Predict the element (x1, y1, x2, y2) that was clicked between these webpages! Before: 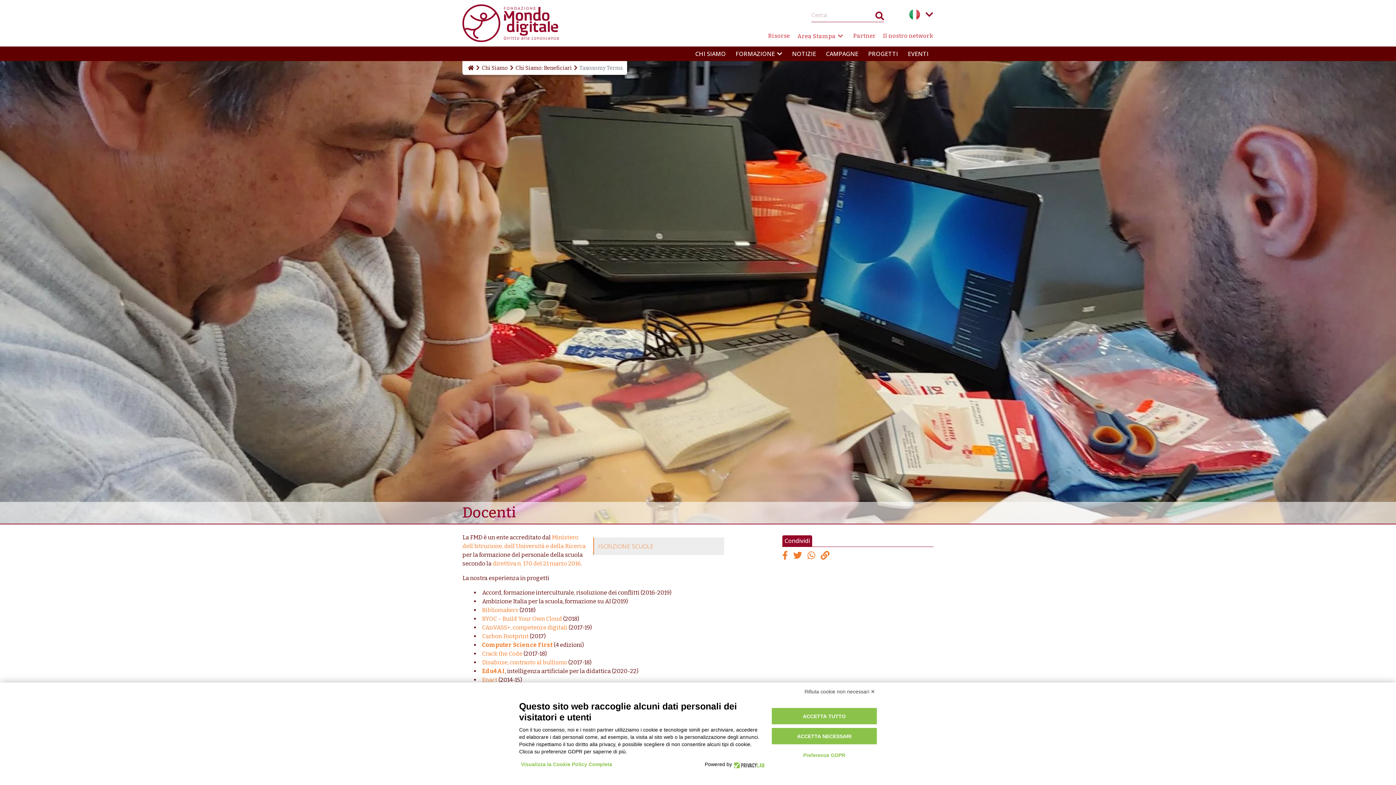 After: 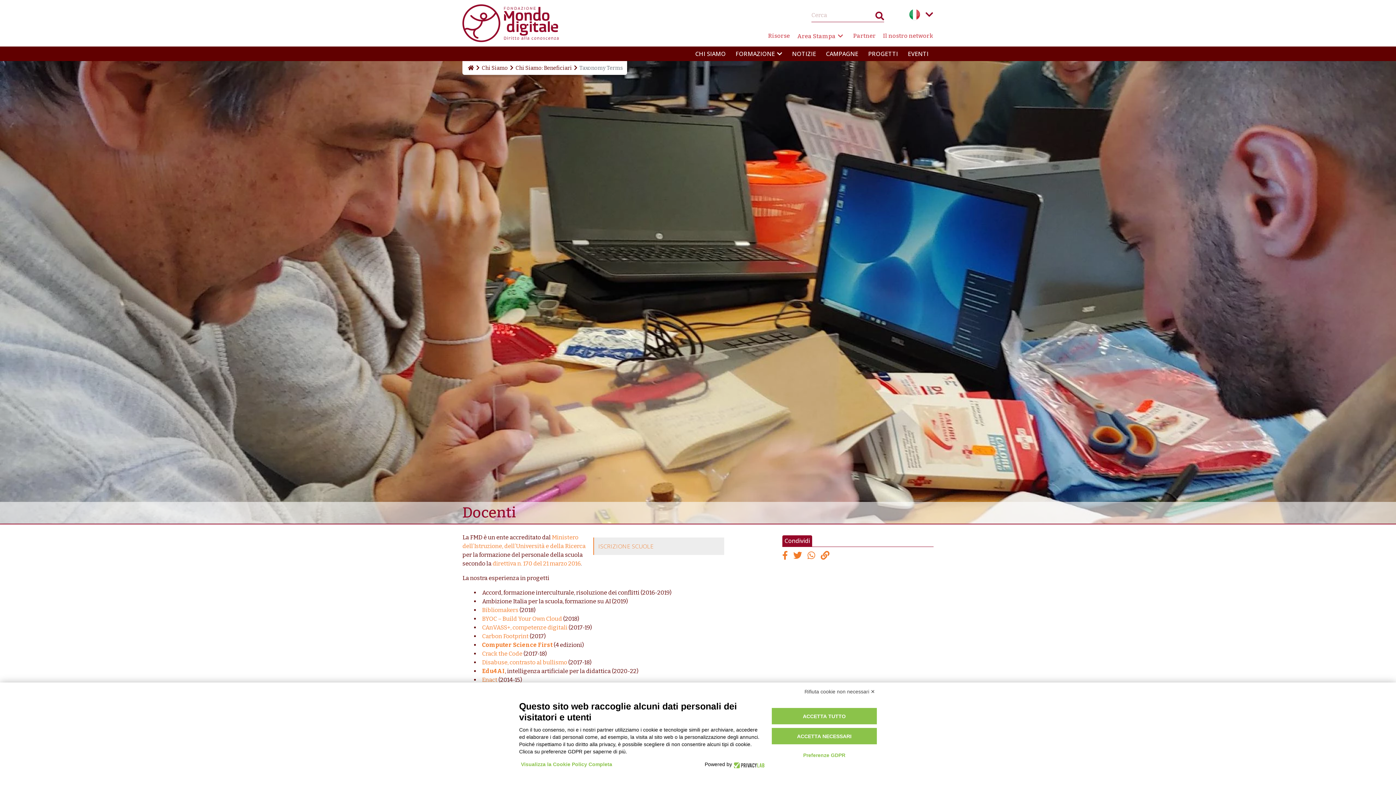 Action: bbox: (732, 761, 764, 768)